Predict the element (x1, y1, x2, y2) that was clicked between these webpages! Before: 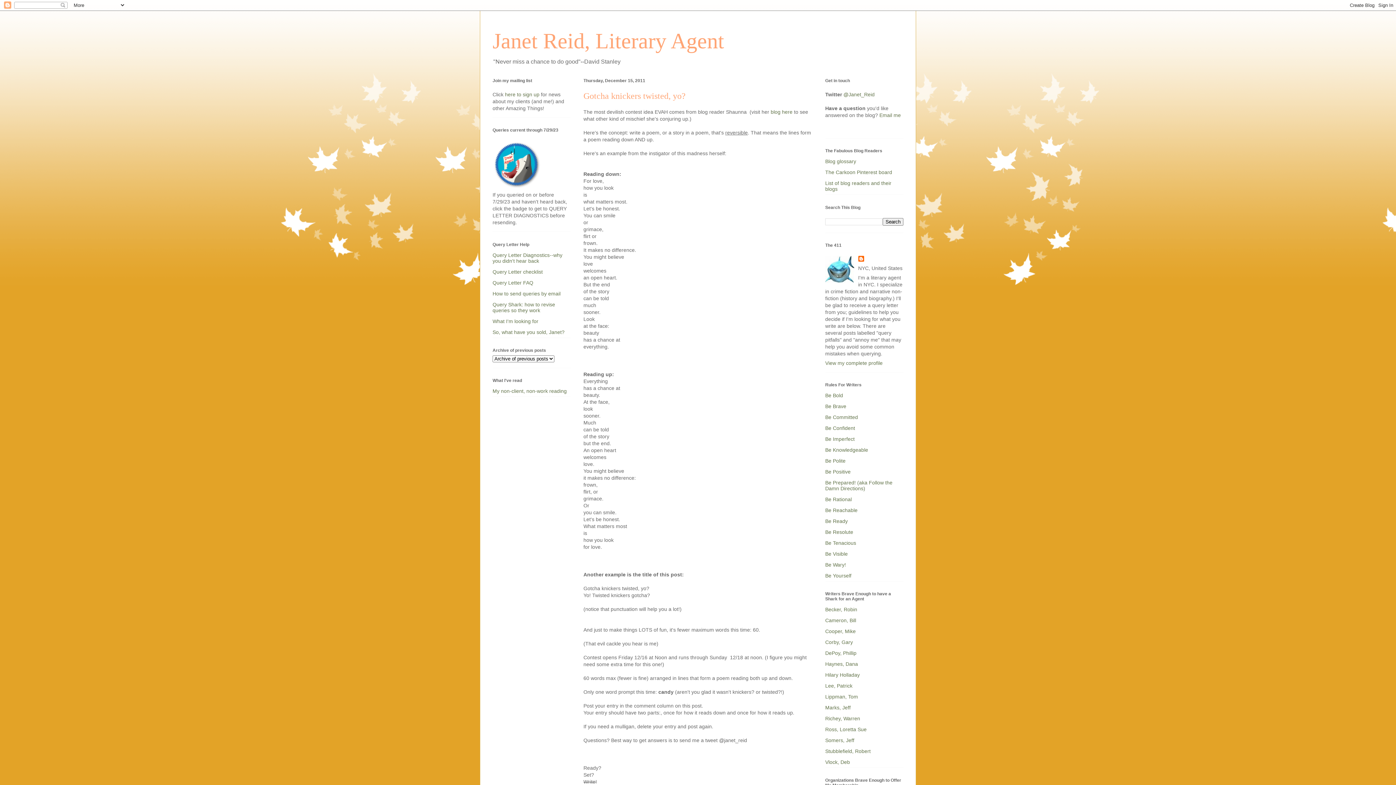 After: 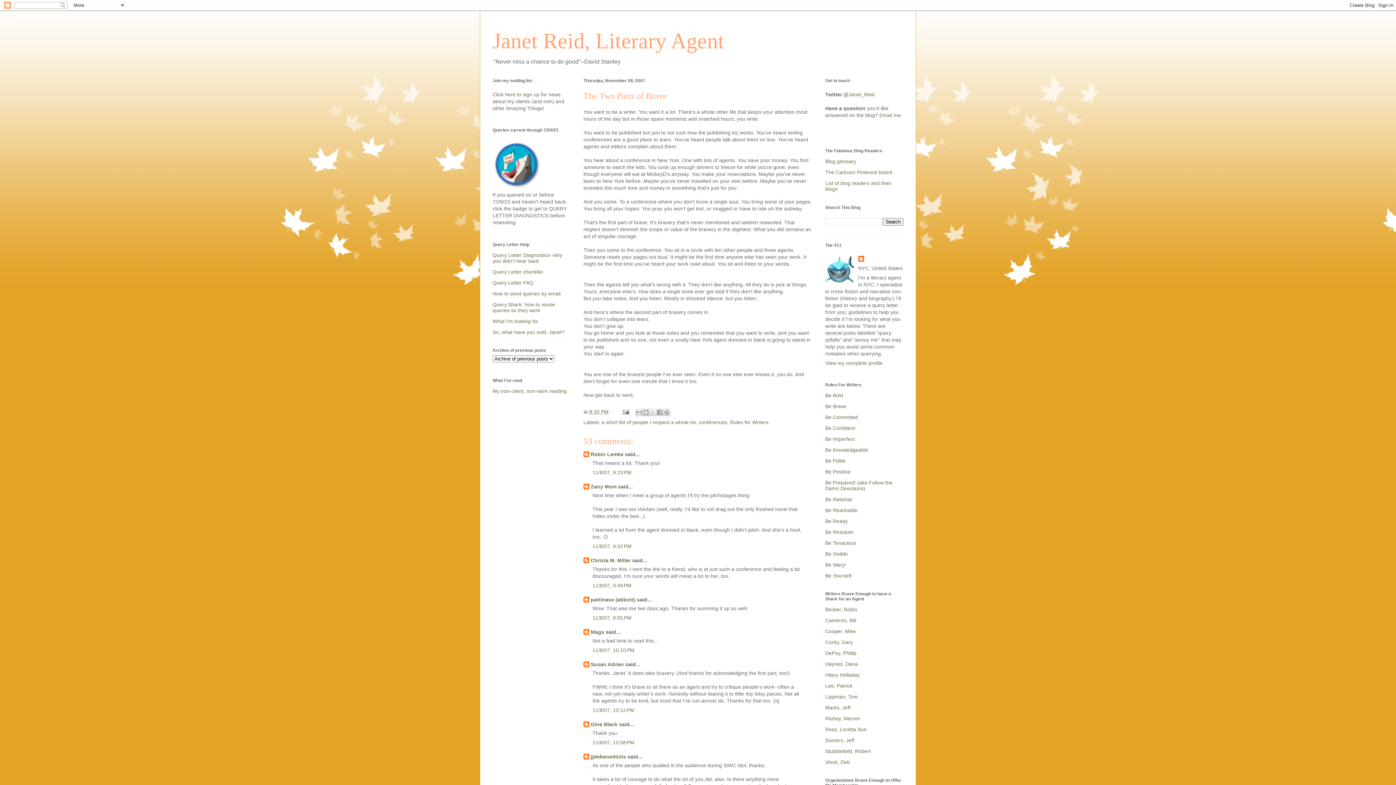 Action: bbox: (825, 403, 846, 409) label: Be Brave